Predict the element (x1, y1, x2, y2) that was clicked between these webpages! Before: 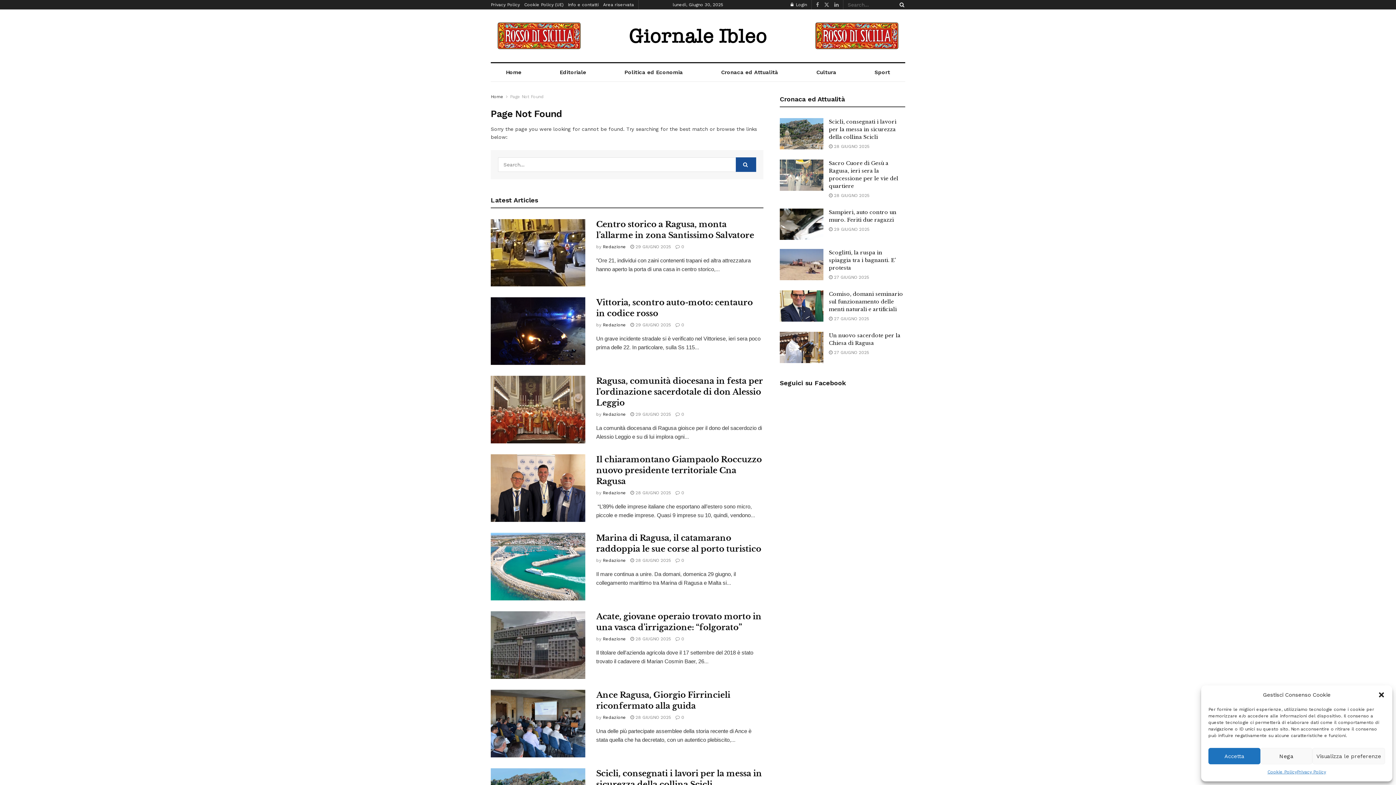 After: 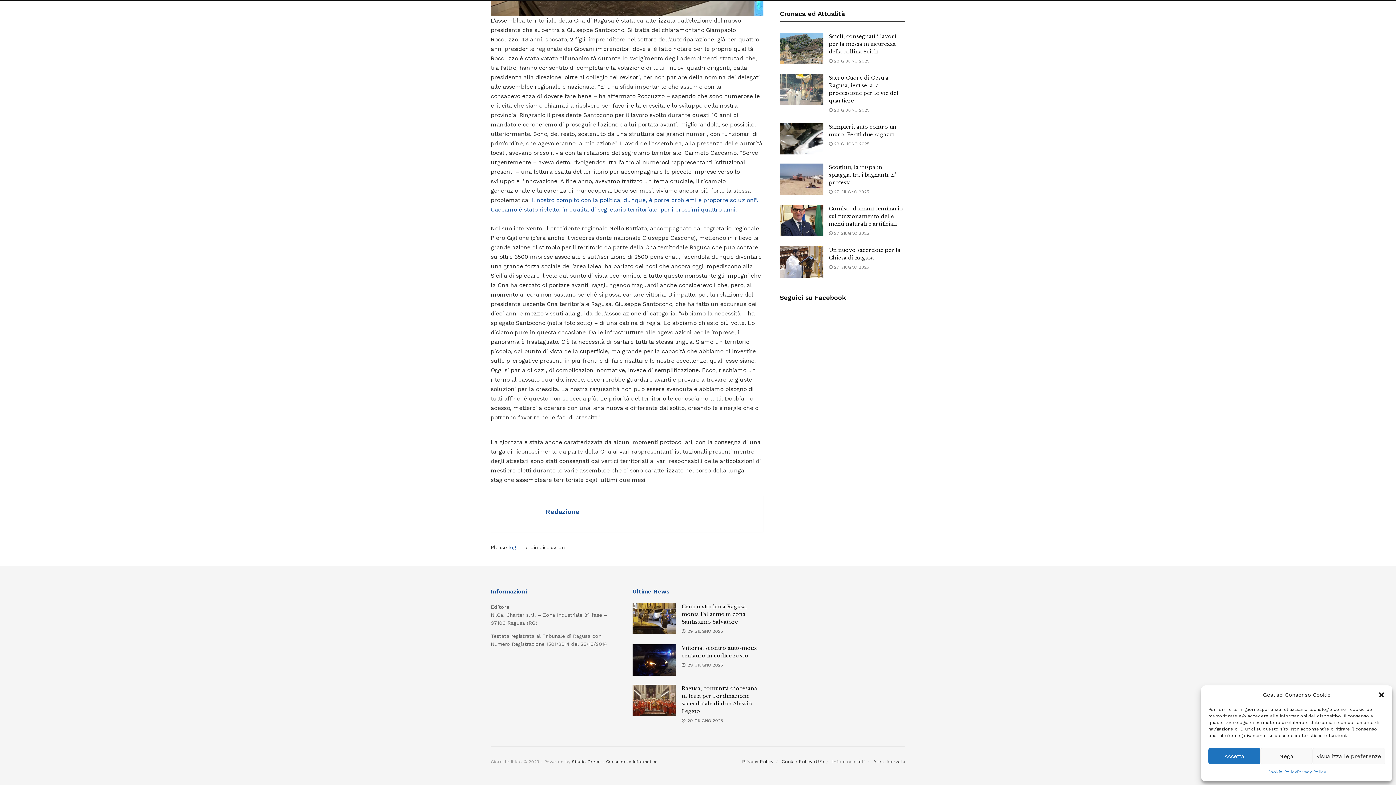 Action: bbox: (675, 490, 684, 495) label:  0